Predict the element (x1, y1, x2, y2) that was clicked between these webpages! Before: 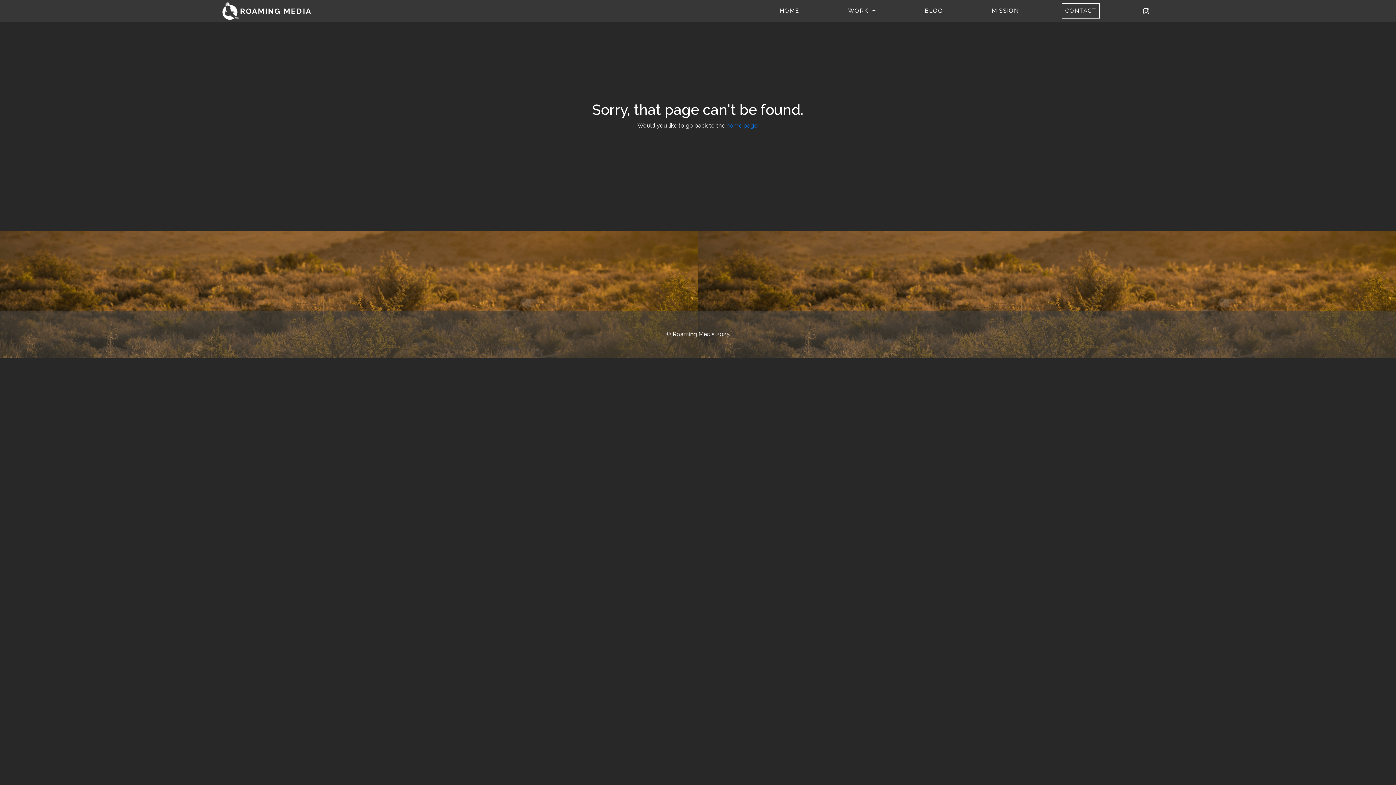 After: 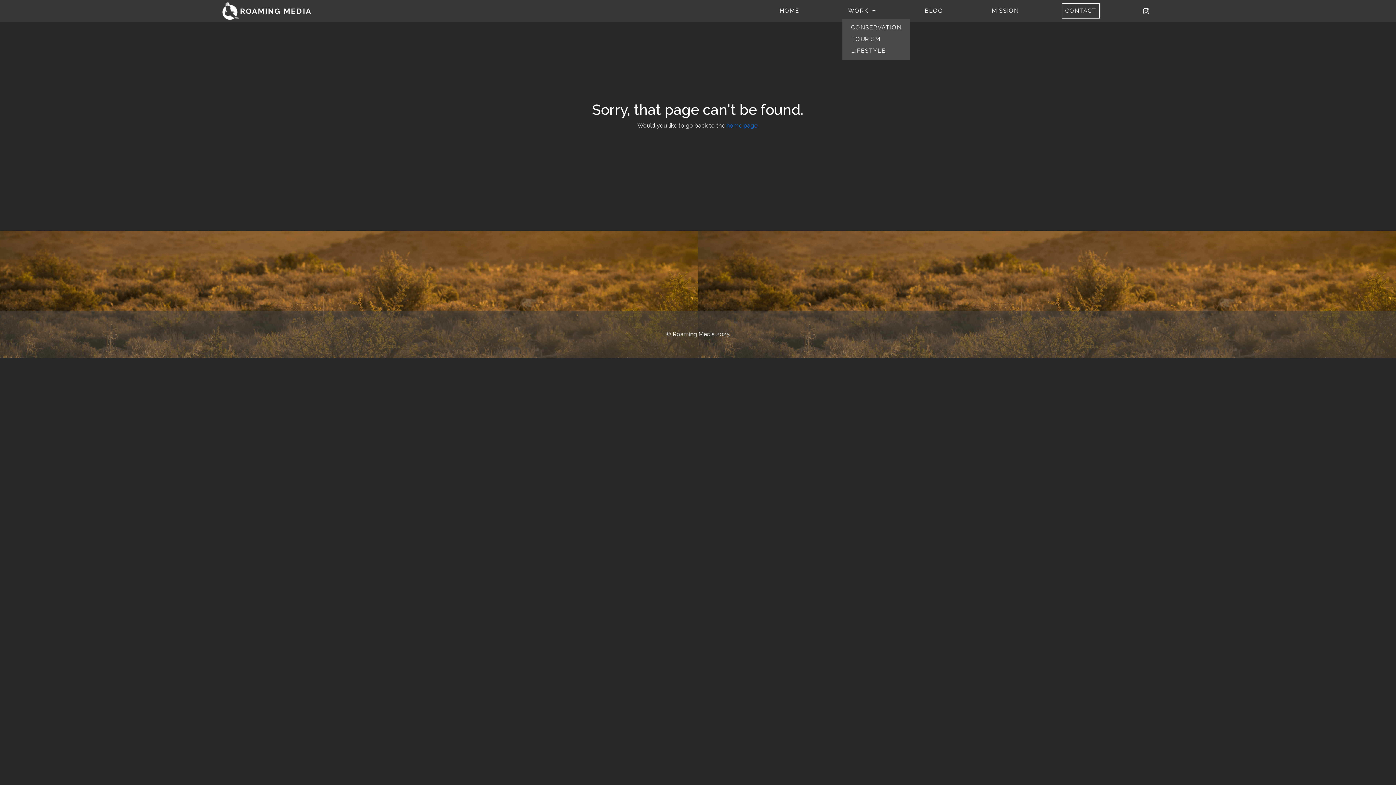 Action: bbox: (842, 3, 881, 18) label: WORK